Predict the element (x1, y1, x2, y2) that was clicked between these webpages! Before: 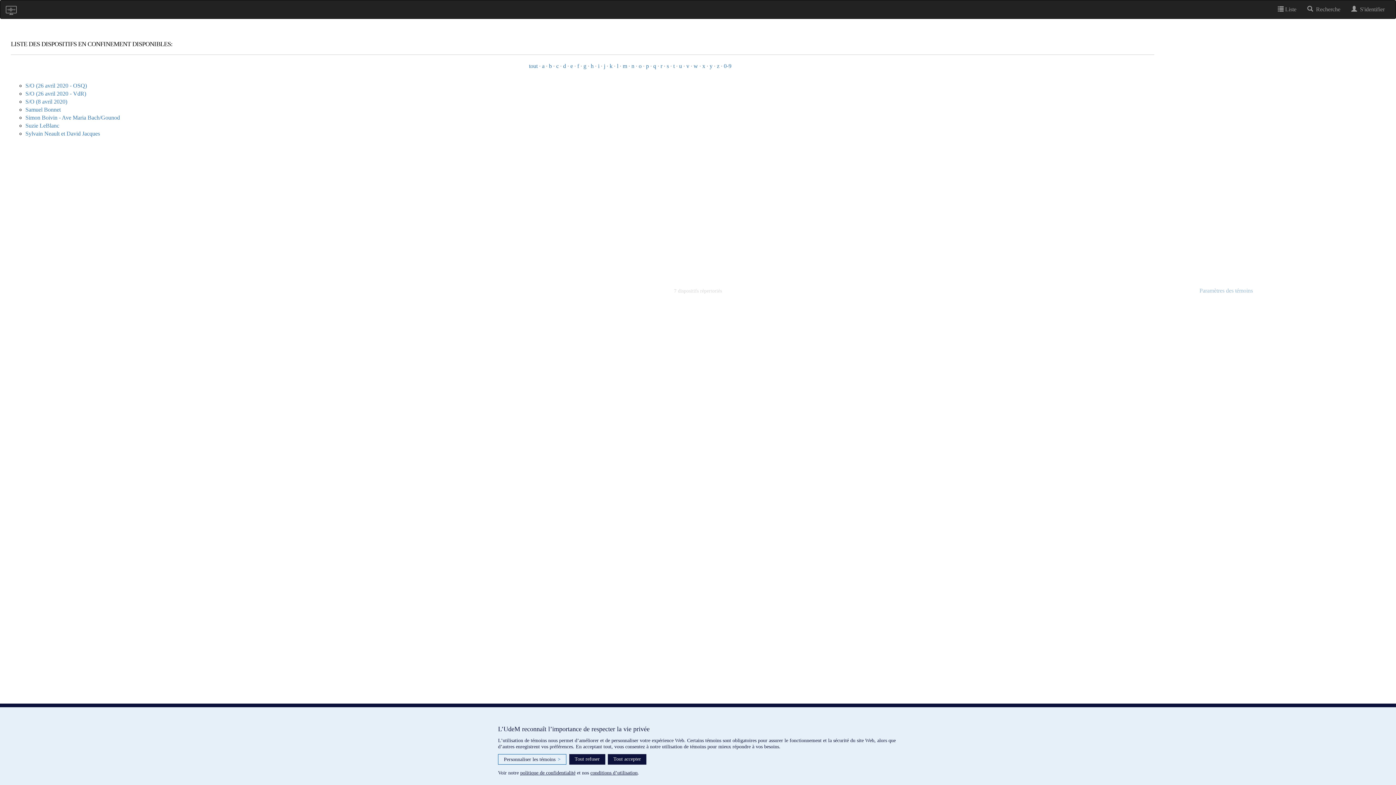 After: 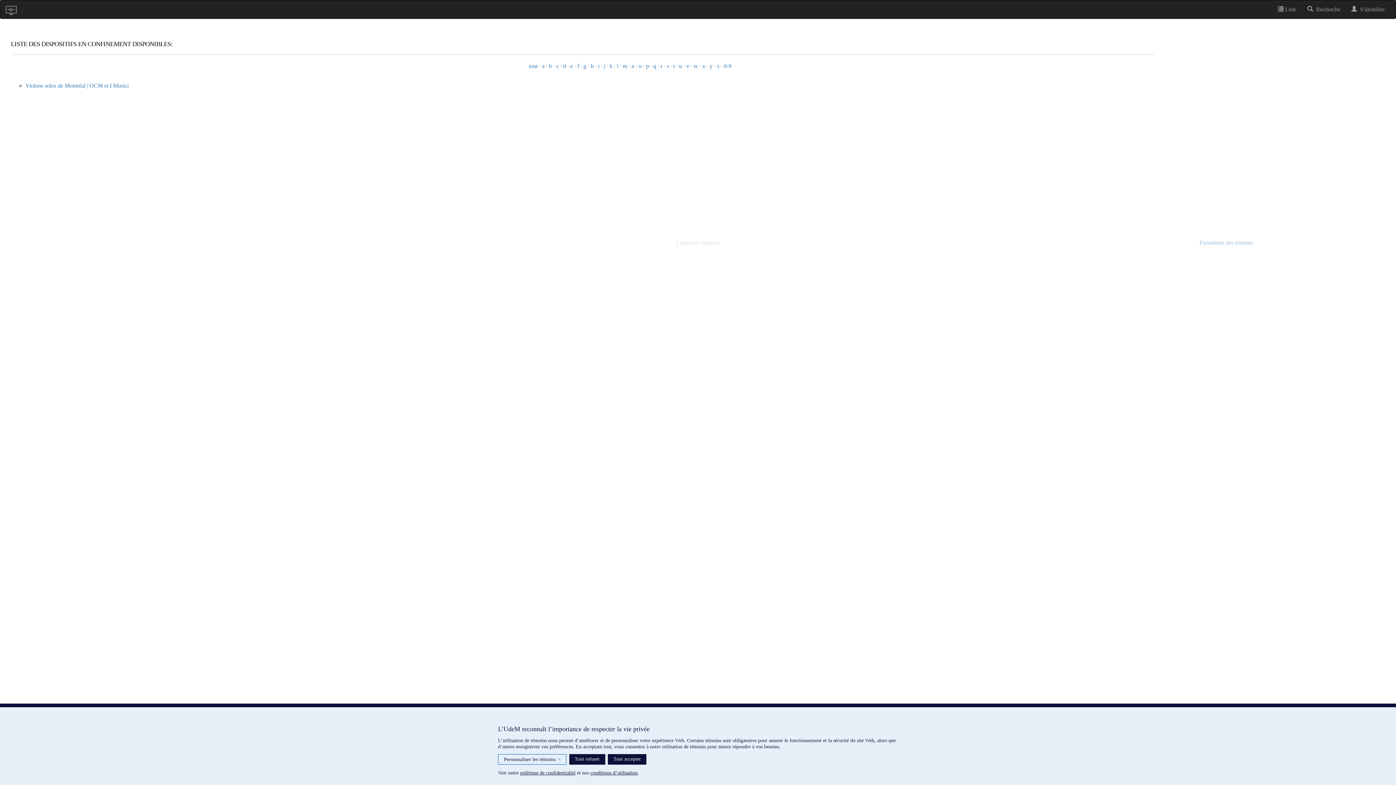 Action: bbox: (686, 62, 689, 69) label: v